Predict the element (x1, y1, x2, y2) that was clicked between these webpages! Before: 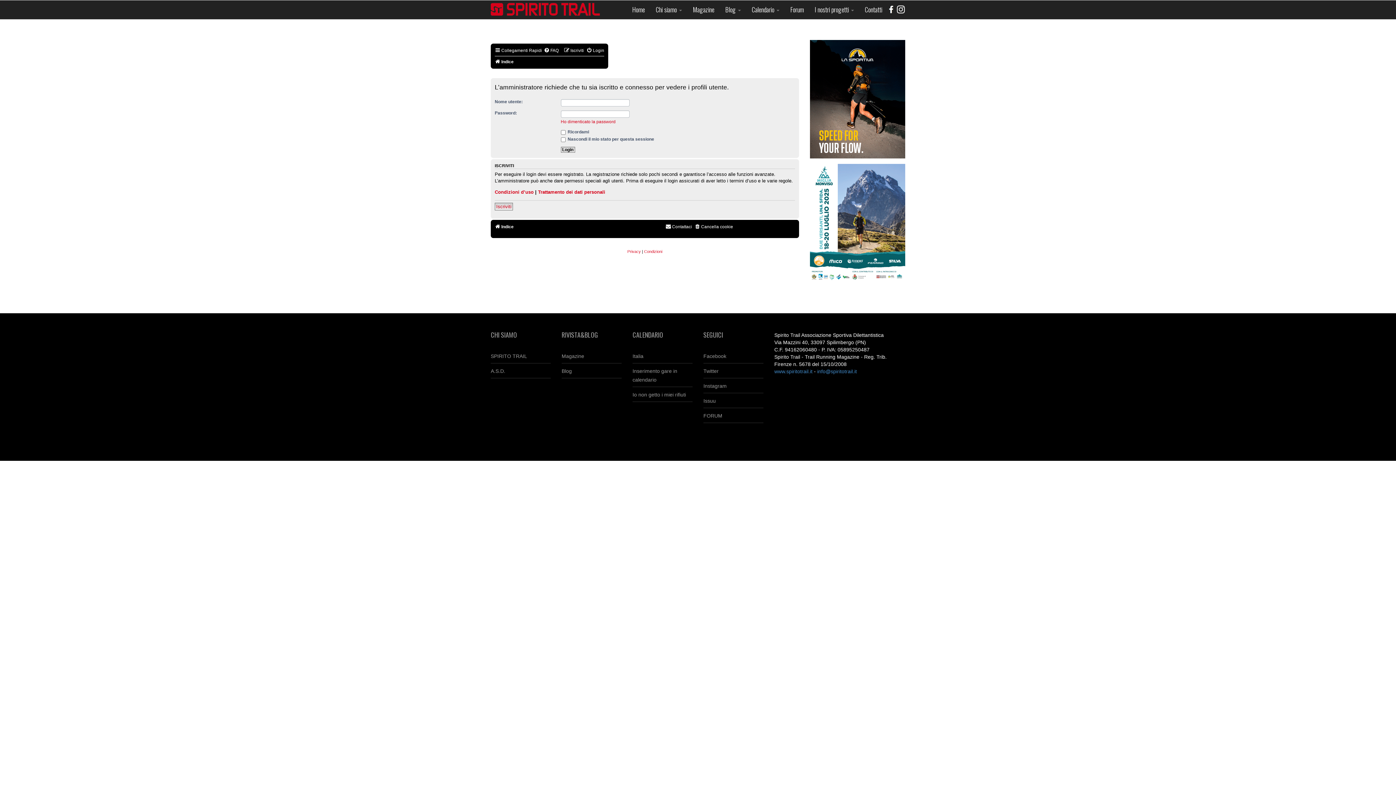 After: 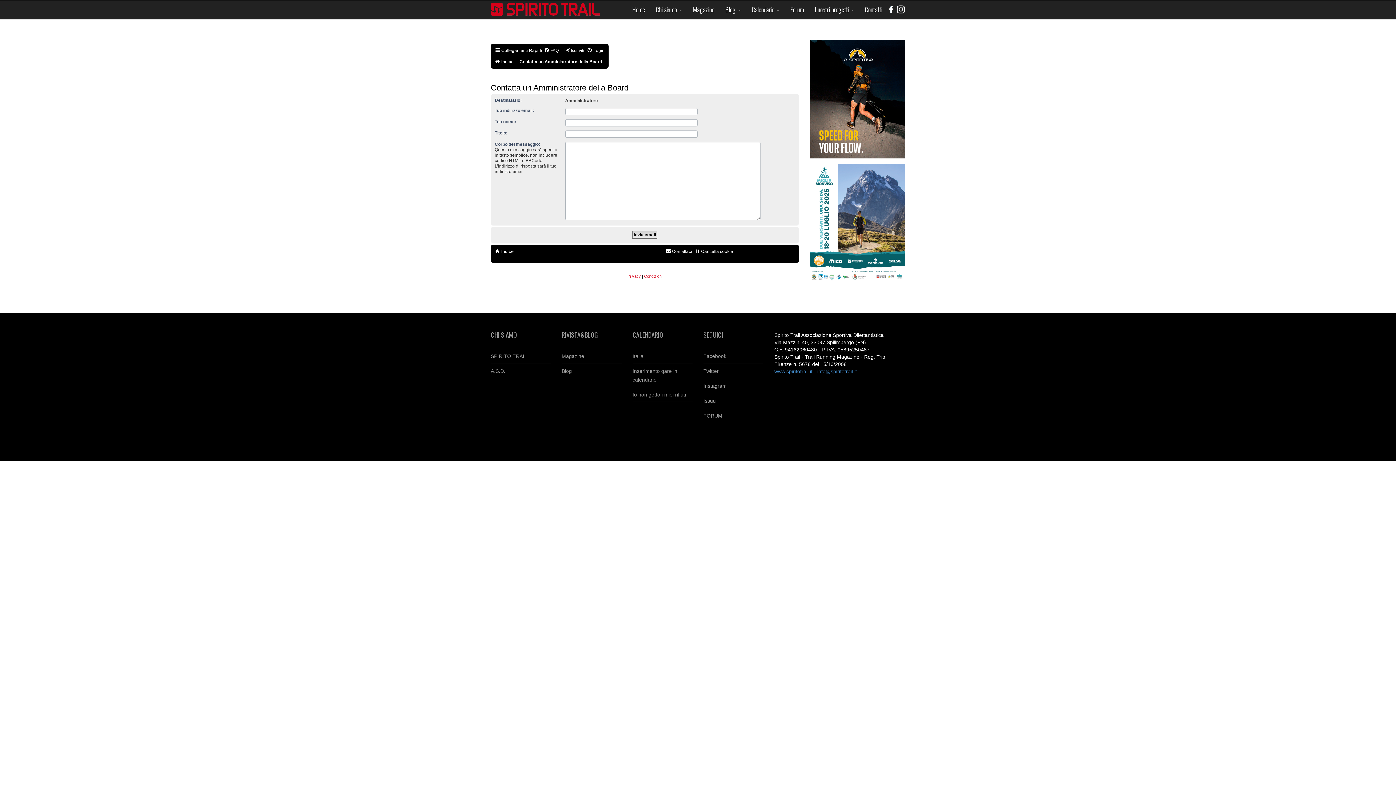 Action: bbox: (665, 222, 692, 231) label: Contattaci